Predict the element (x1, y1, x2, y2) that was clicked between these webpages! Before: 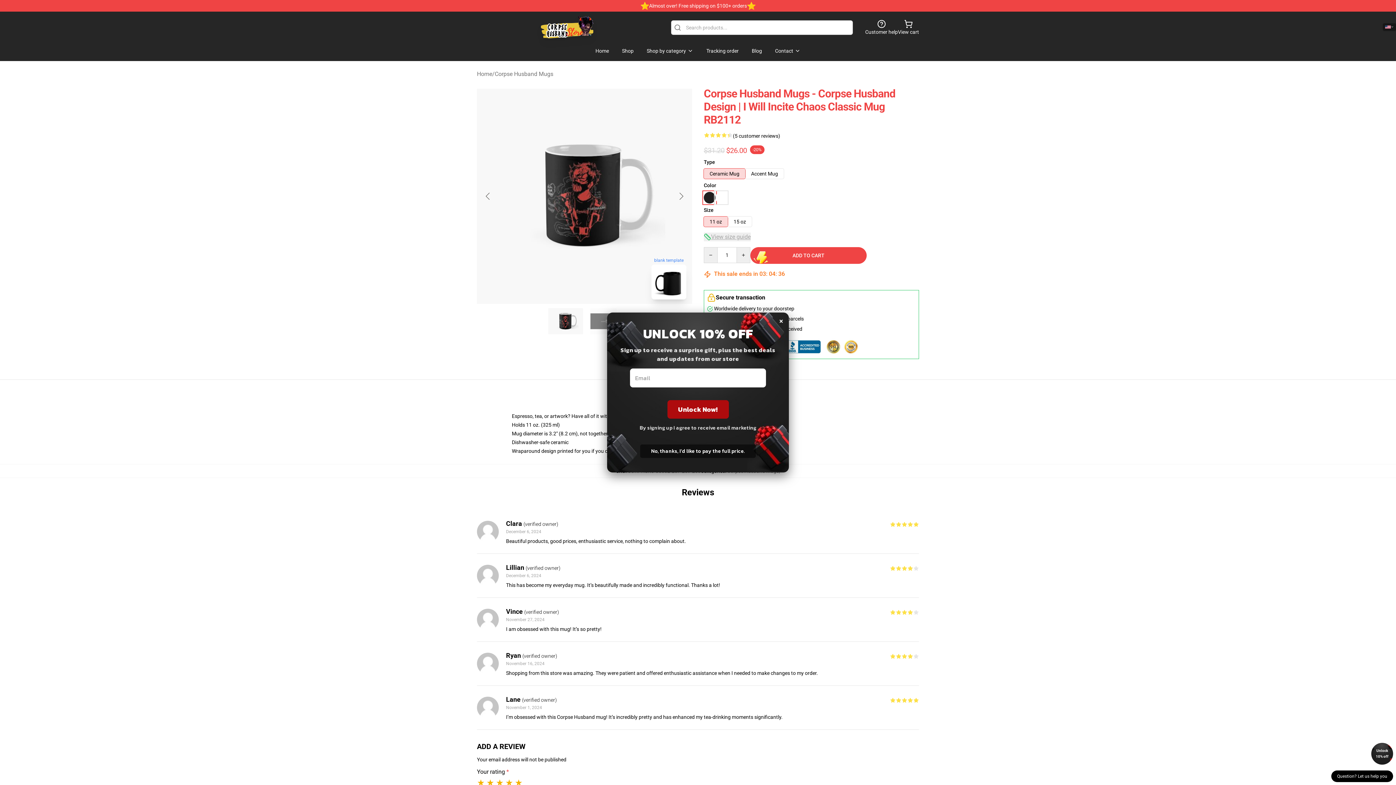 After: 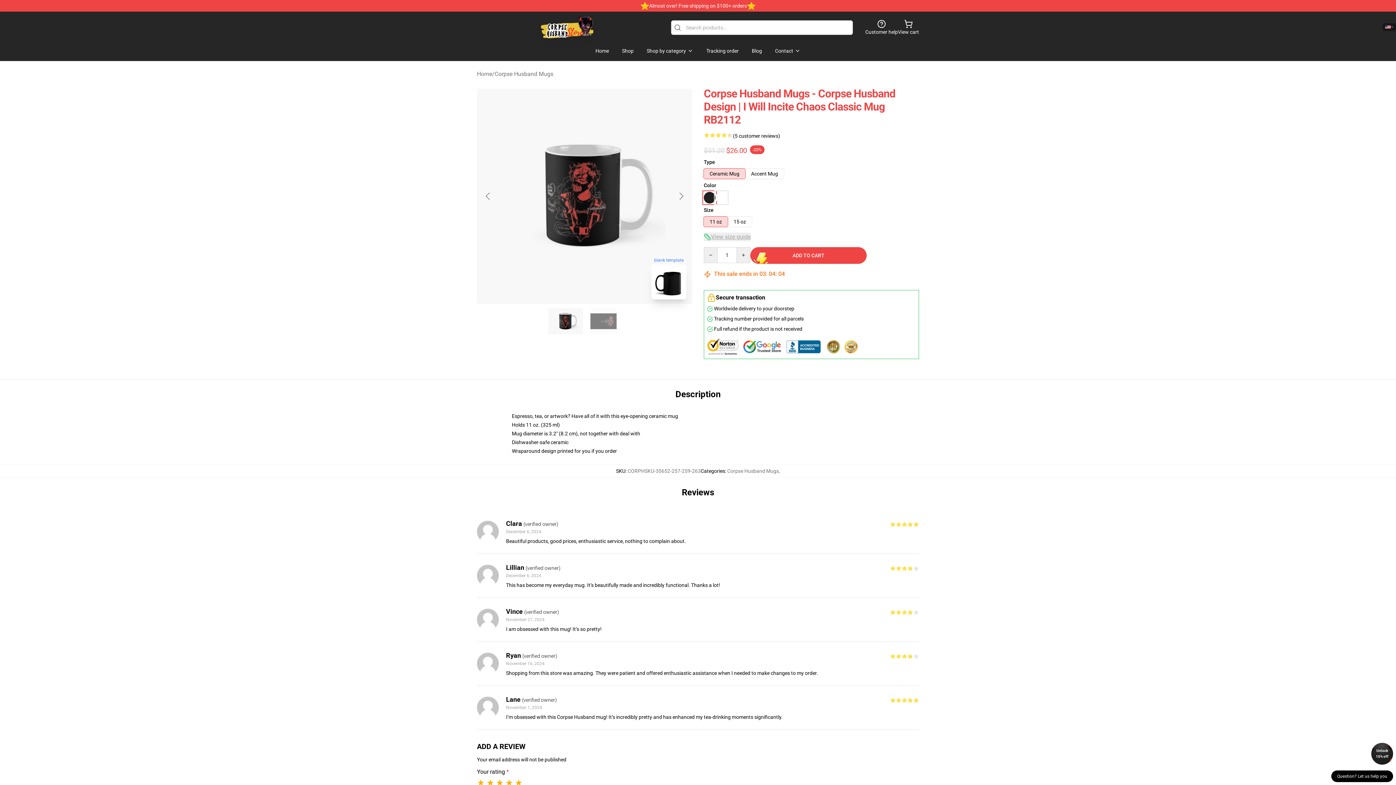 Action: bbox: (779, 312, 783, 328) label: ×